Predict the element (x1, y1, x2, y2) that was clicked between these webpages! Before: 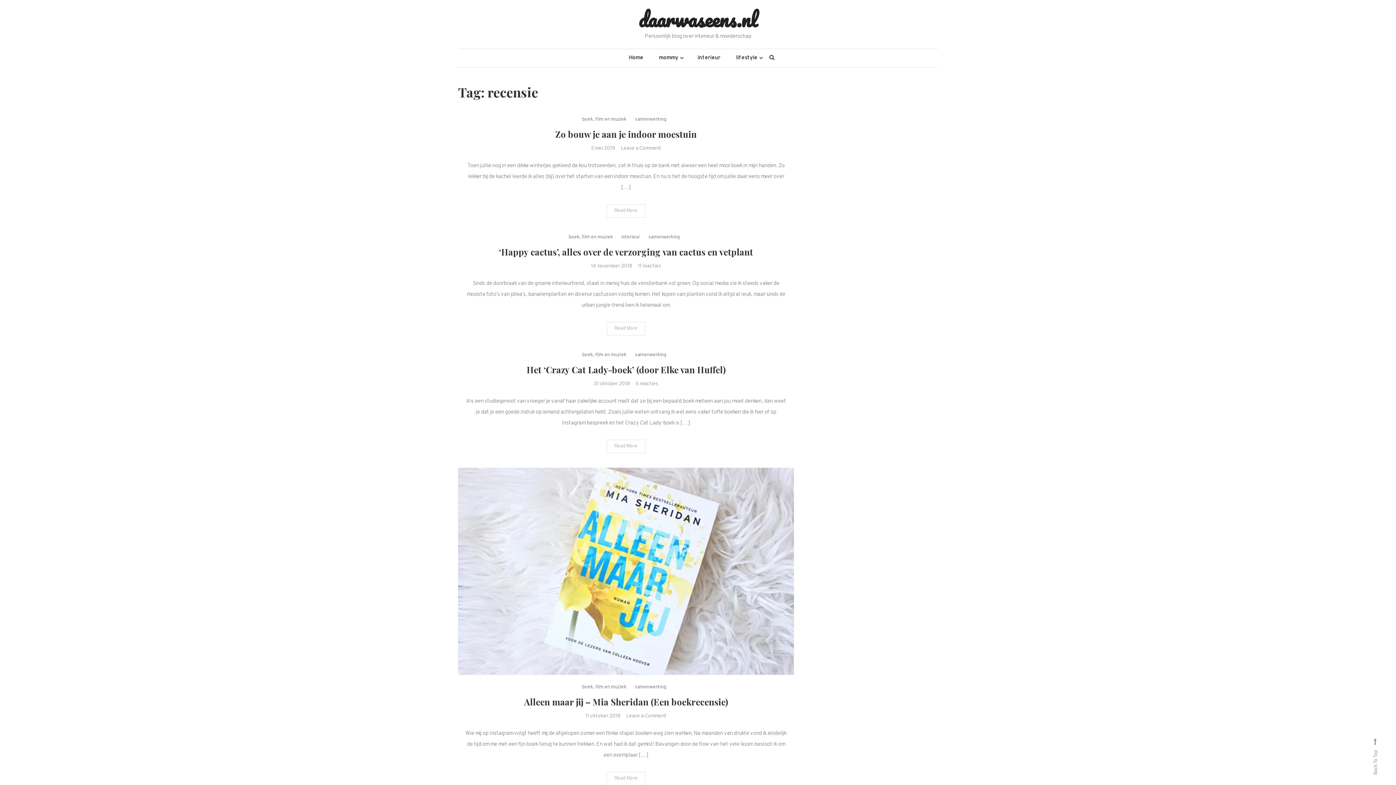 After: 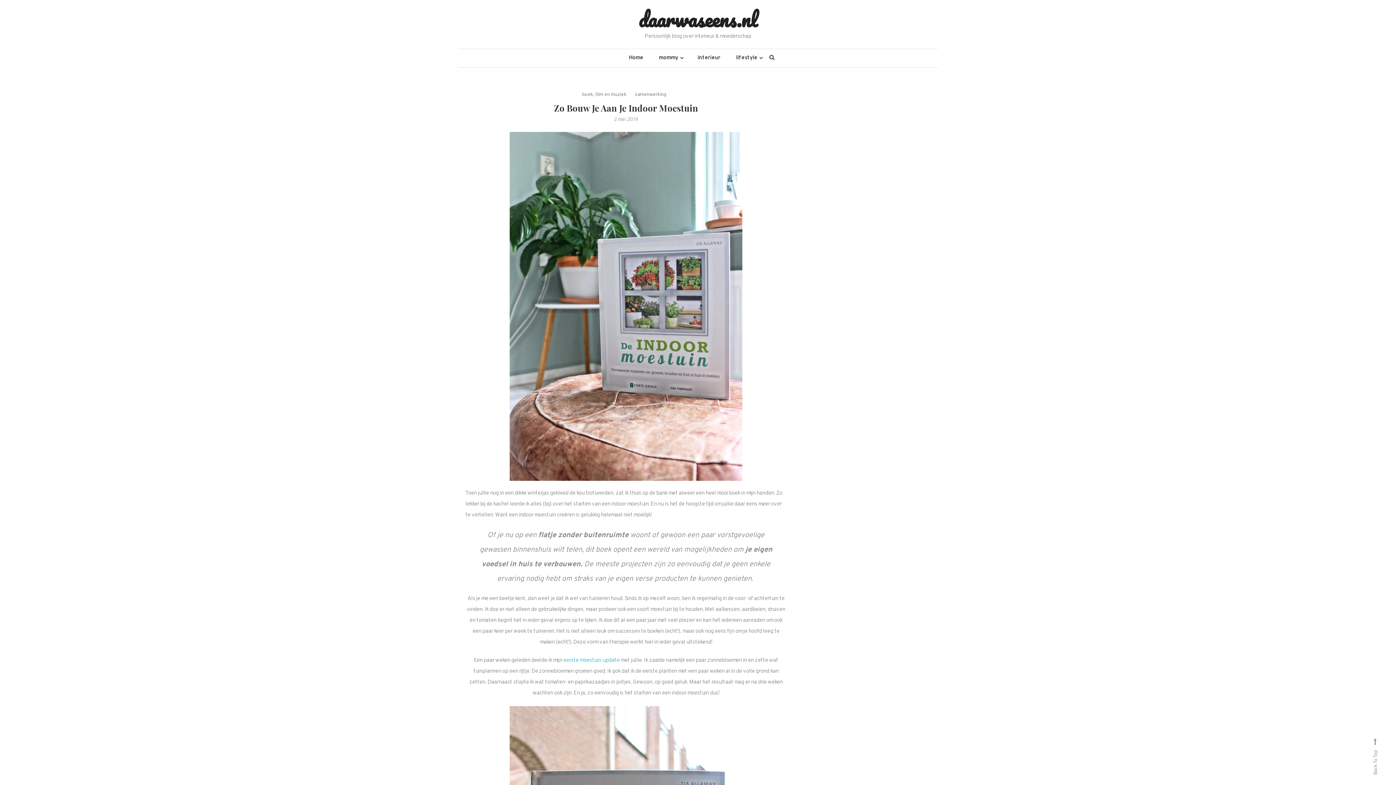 Action: bbox: (555, 128, 696, 140) label: Zo bouw je aan je indoor moestuin